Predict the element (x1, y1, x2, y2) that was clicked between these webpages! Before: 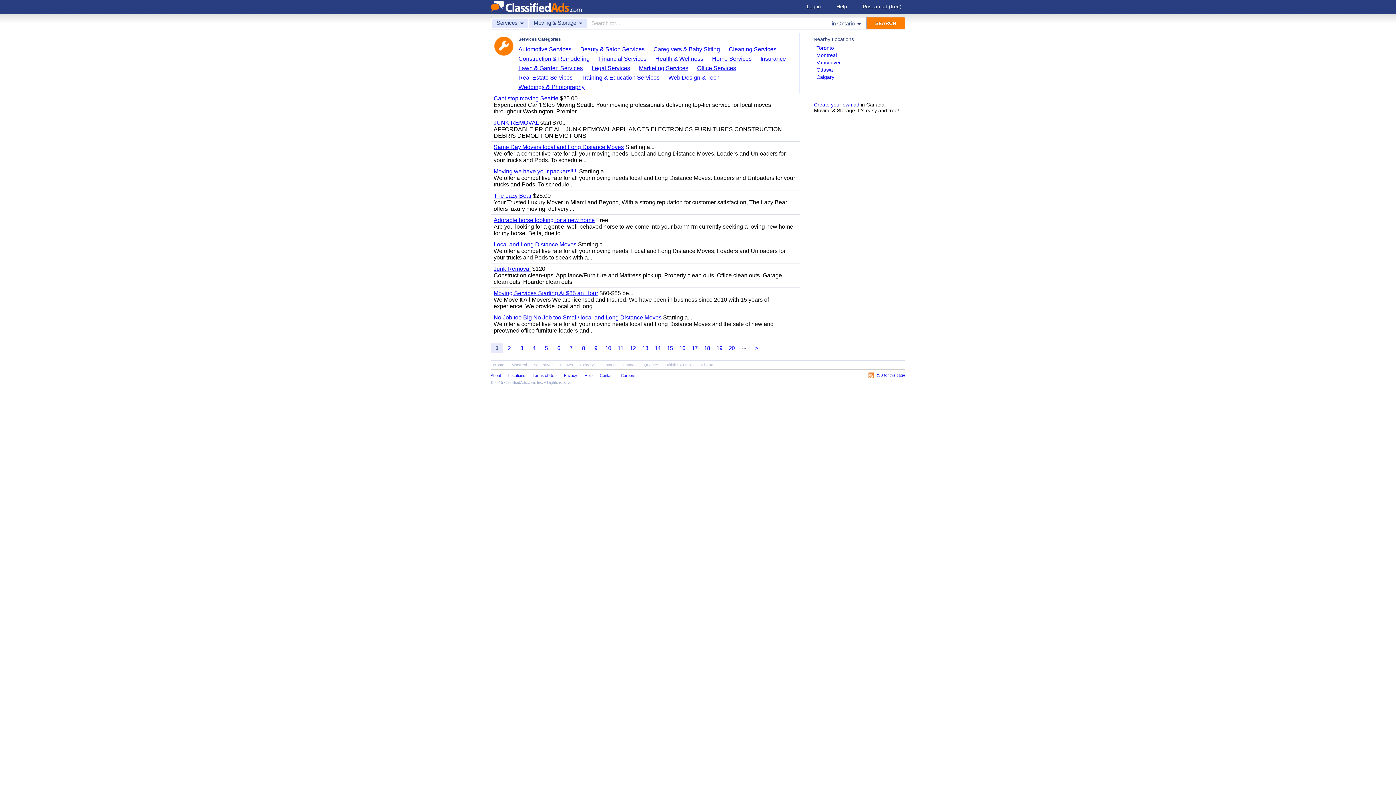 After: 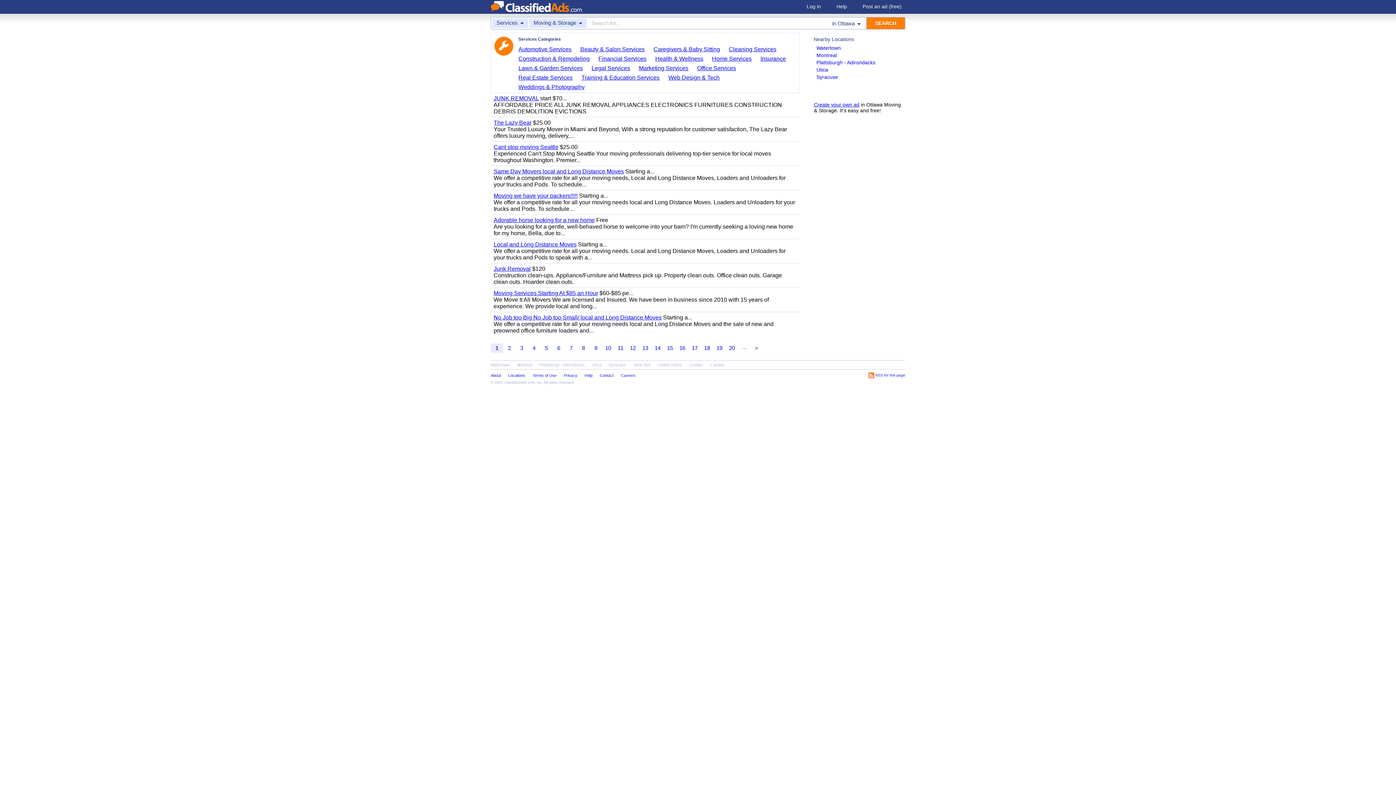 Action: label: Ottawa bbox: (560, 362, 573, 367)